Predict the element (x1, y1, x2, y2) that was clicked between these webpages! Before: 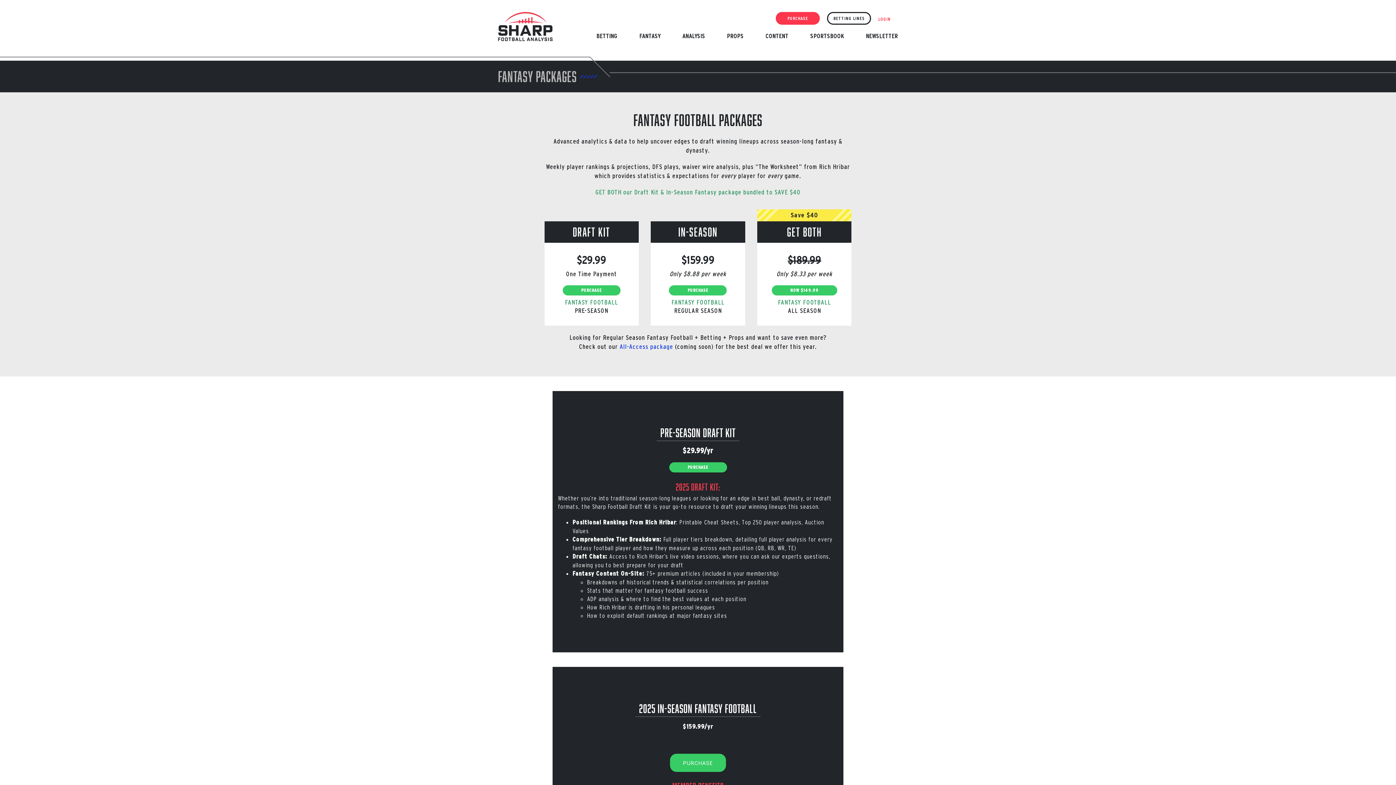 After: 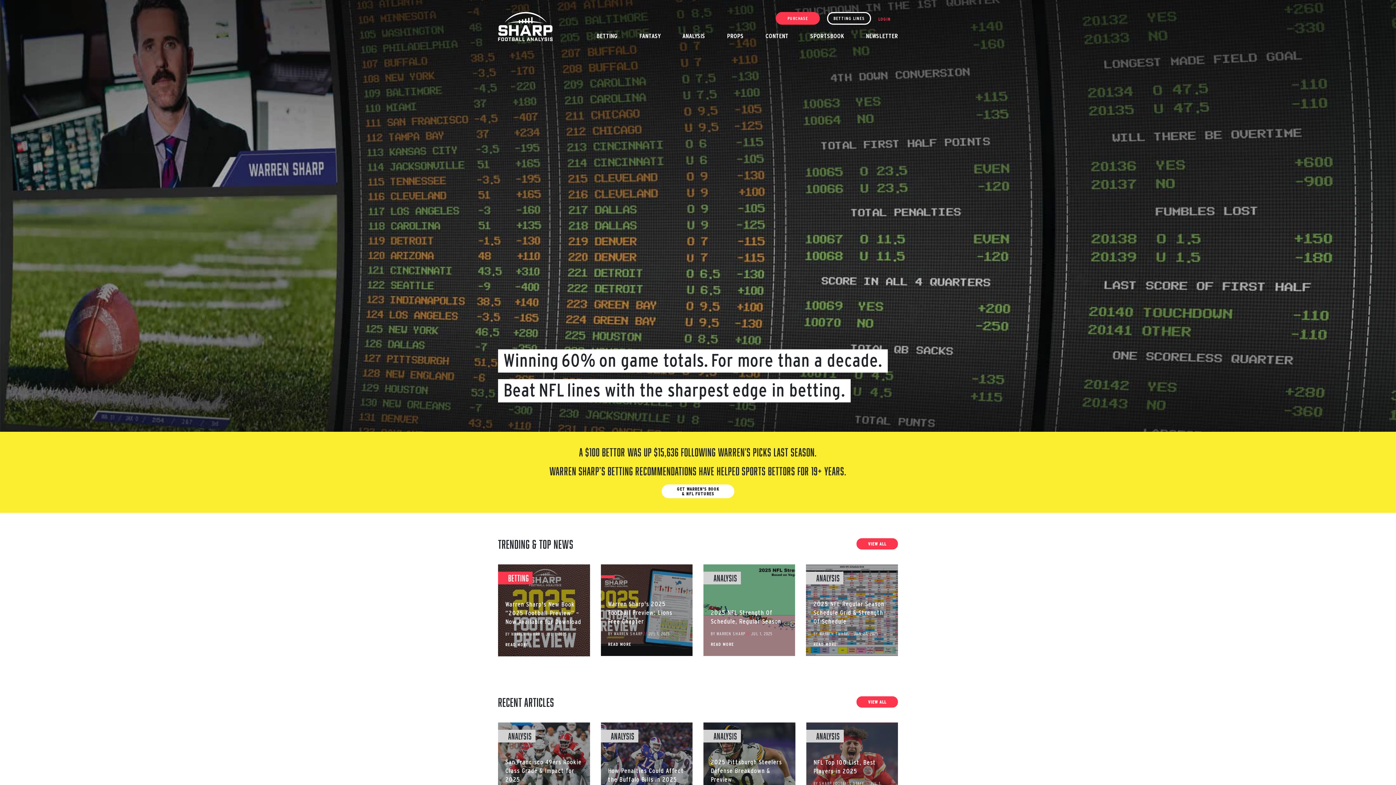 Action: bbox: (498, 12, 552, 41)